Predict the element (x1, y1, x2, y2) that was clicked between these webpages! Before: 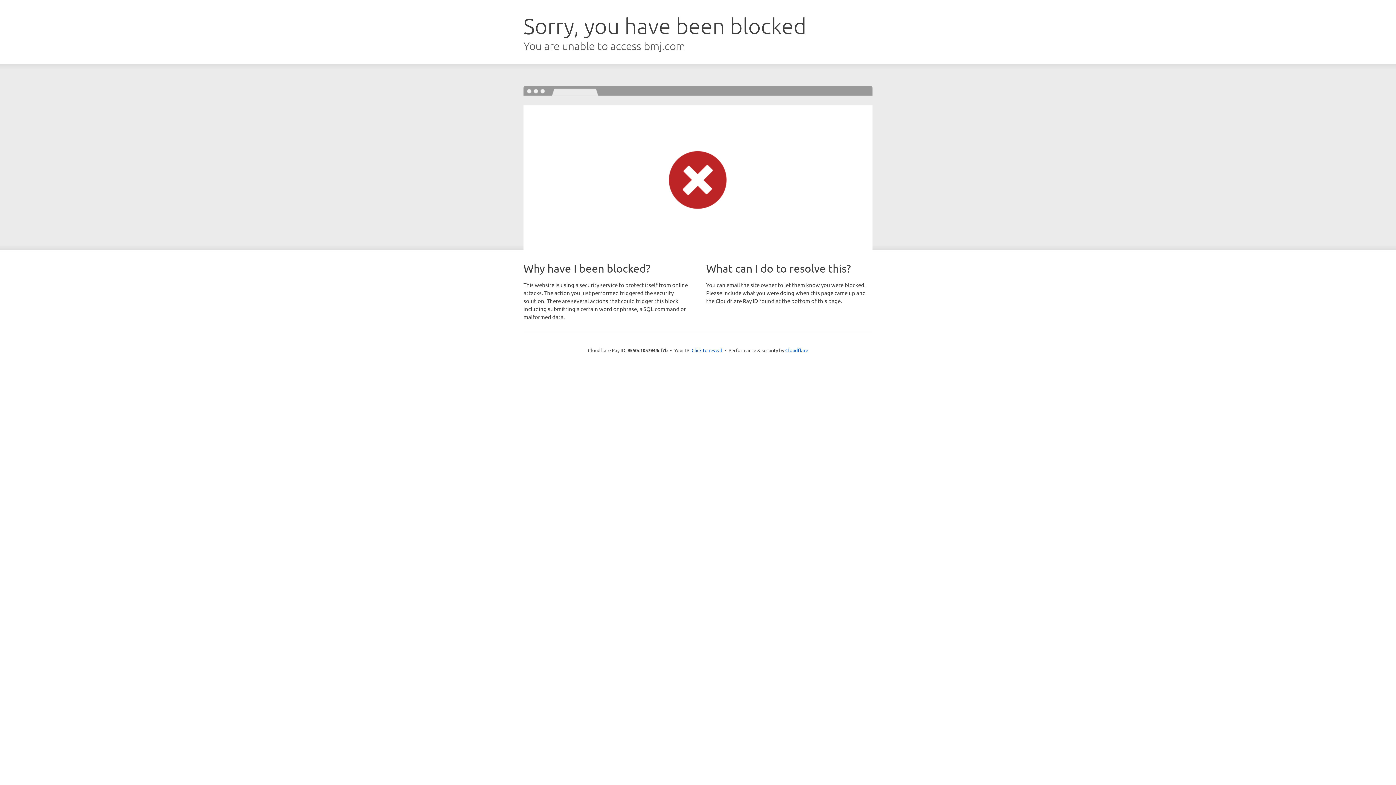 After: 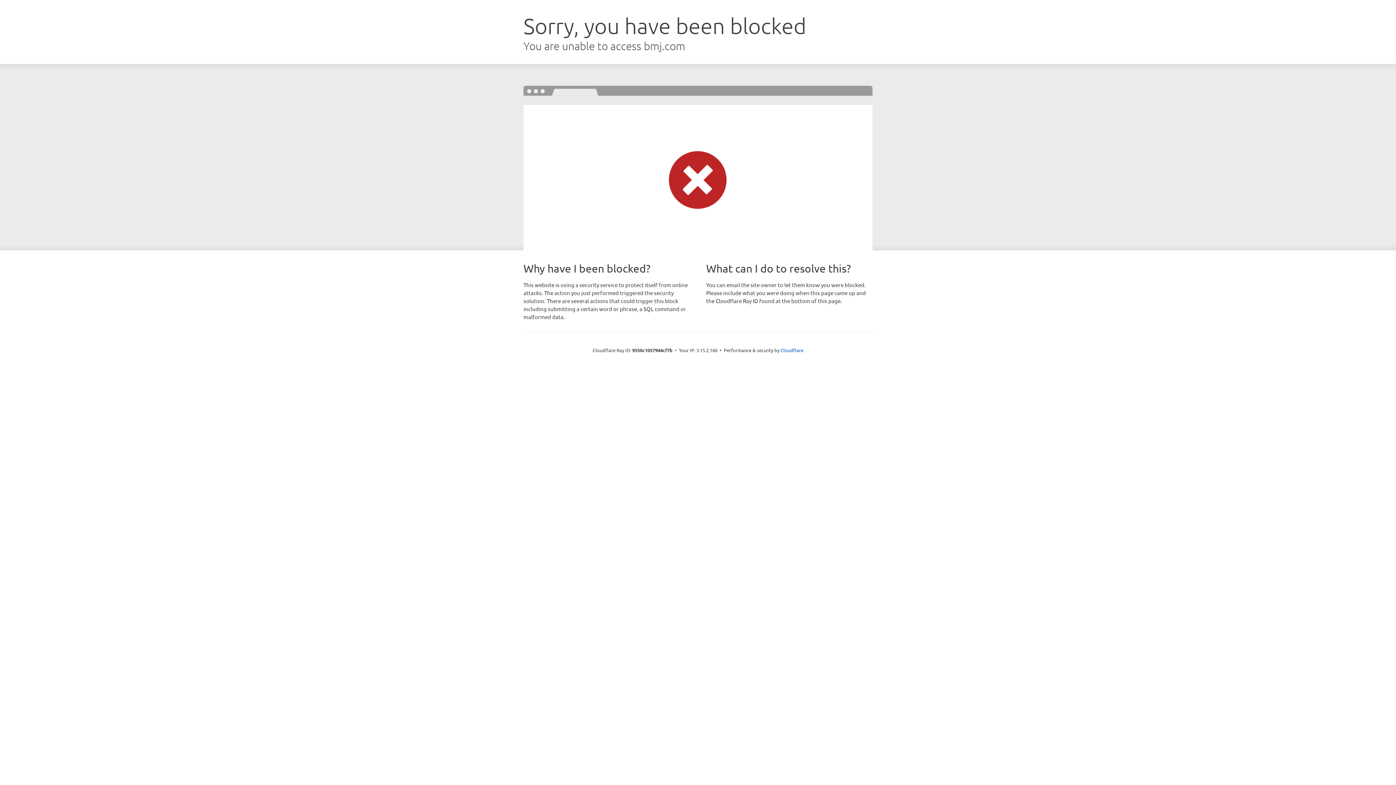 Action: bbox: (691, 346, 722, 353) label: Click to reveal